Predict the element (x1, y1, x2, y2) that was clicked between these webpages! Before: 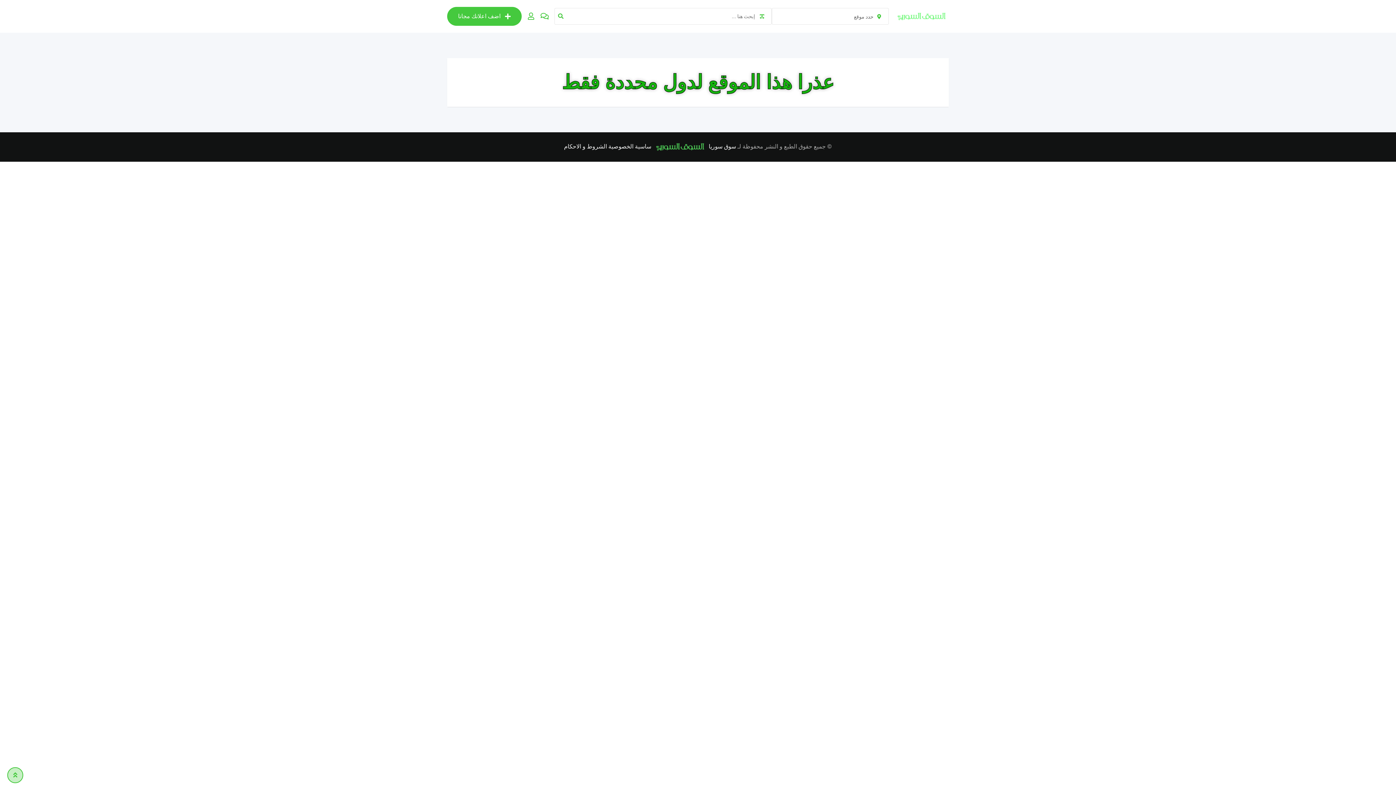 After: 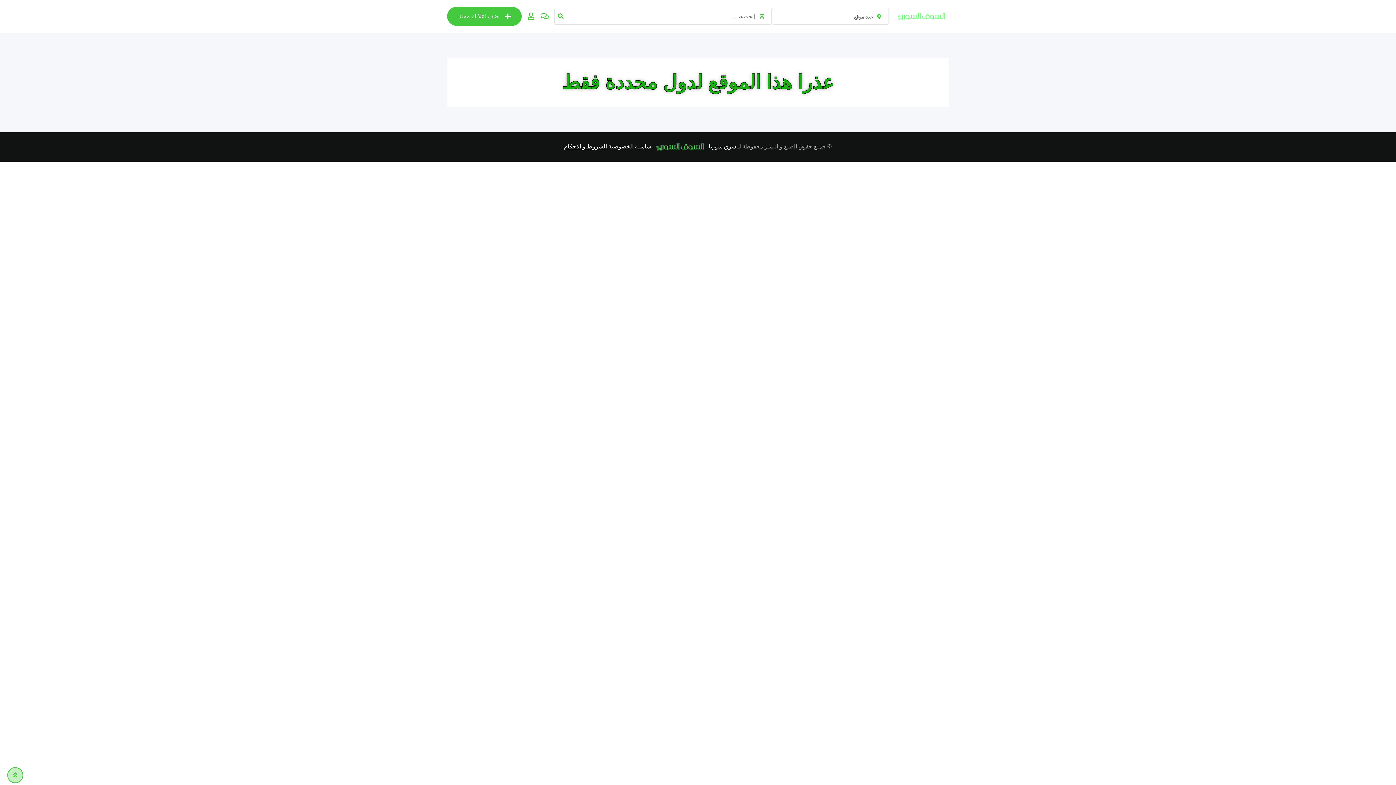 Action: bbox: (564, 143, 607, 150) label: الشروط و الاحكام